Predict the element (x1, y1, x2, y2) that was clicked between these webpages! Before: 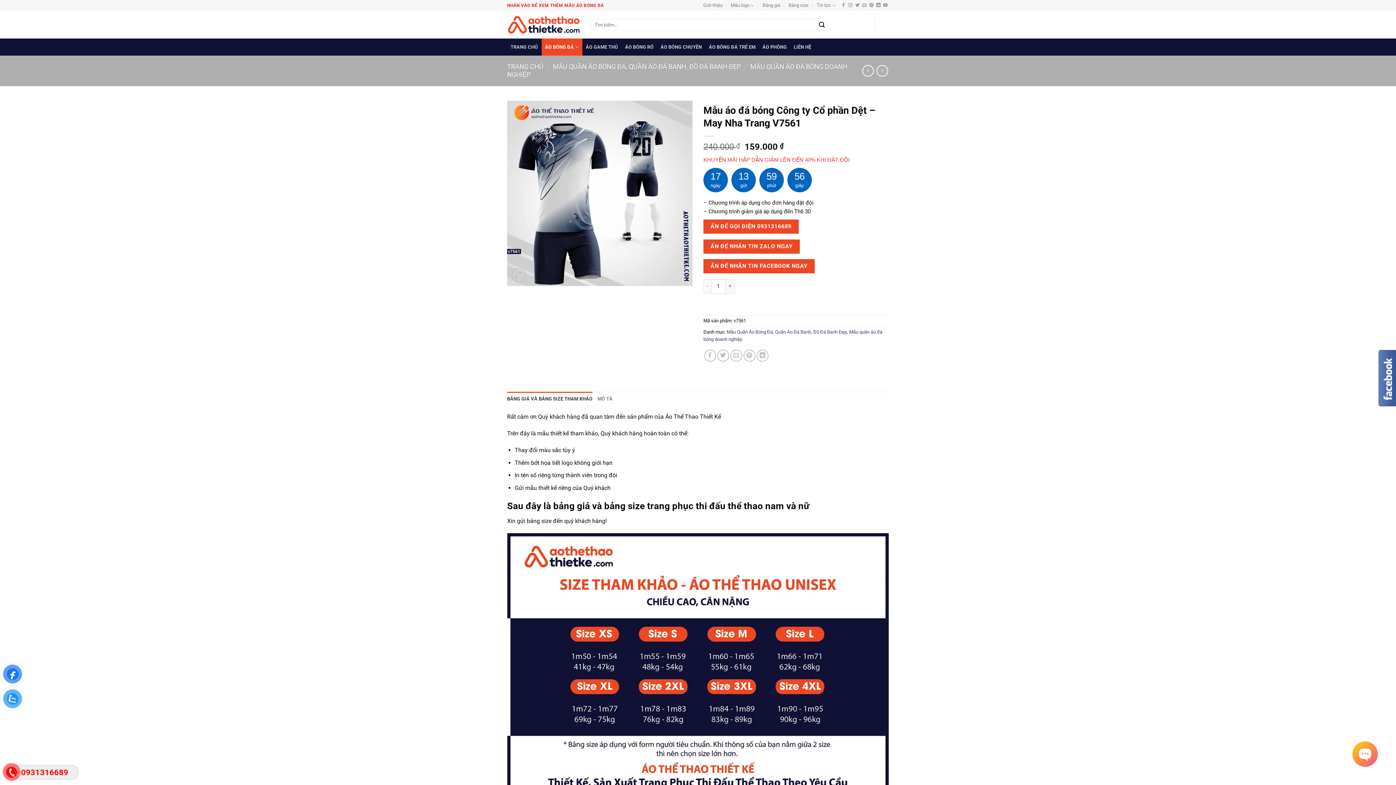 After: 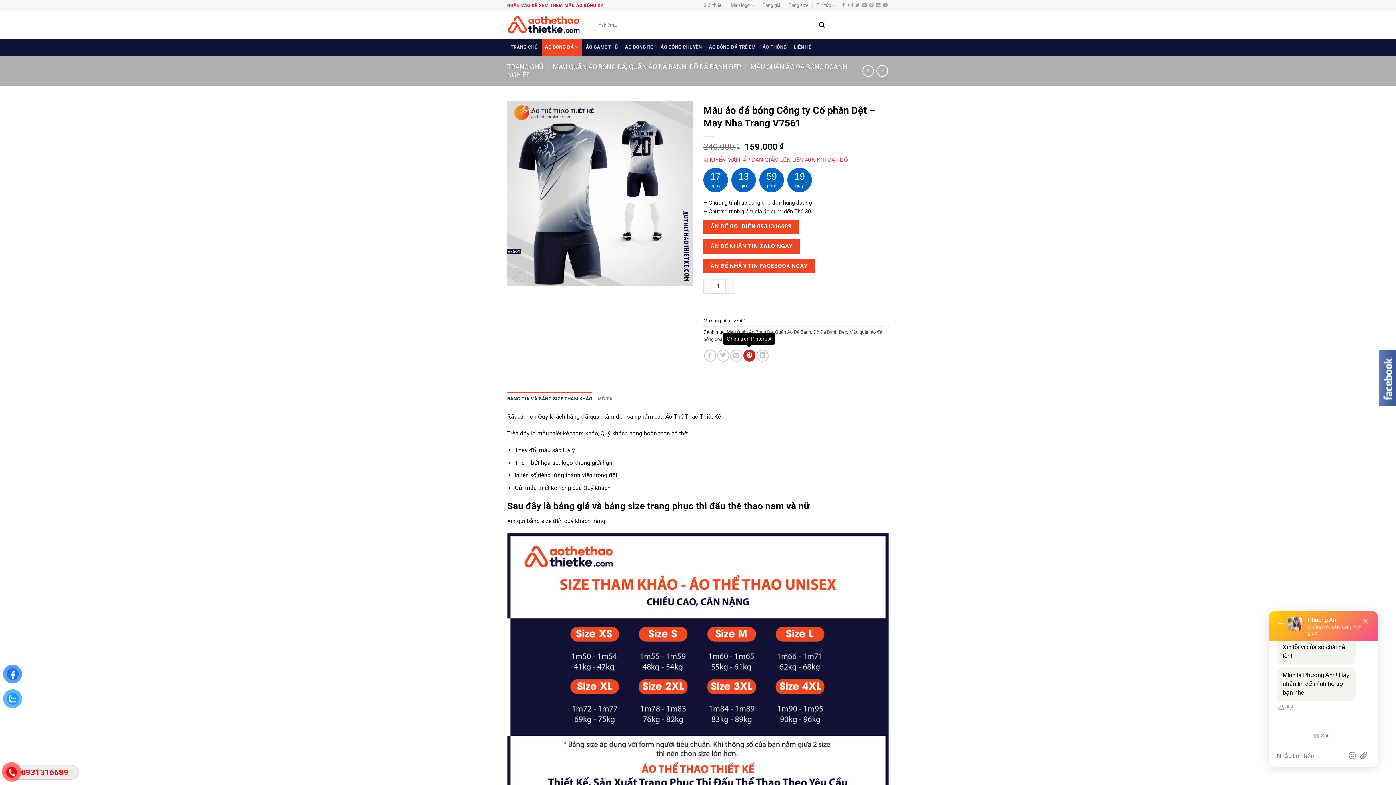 Action: bbox: (743, 349, 755, 361) label: Ghim trên Pinterest